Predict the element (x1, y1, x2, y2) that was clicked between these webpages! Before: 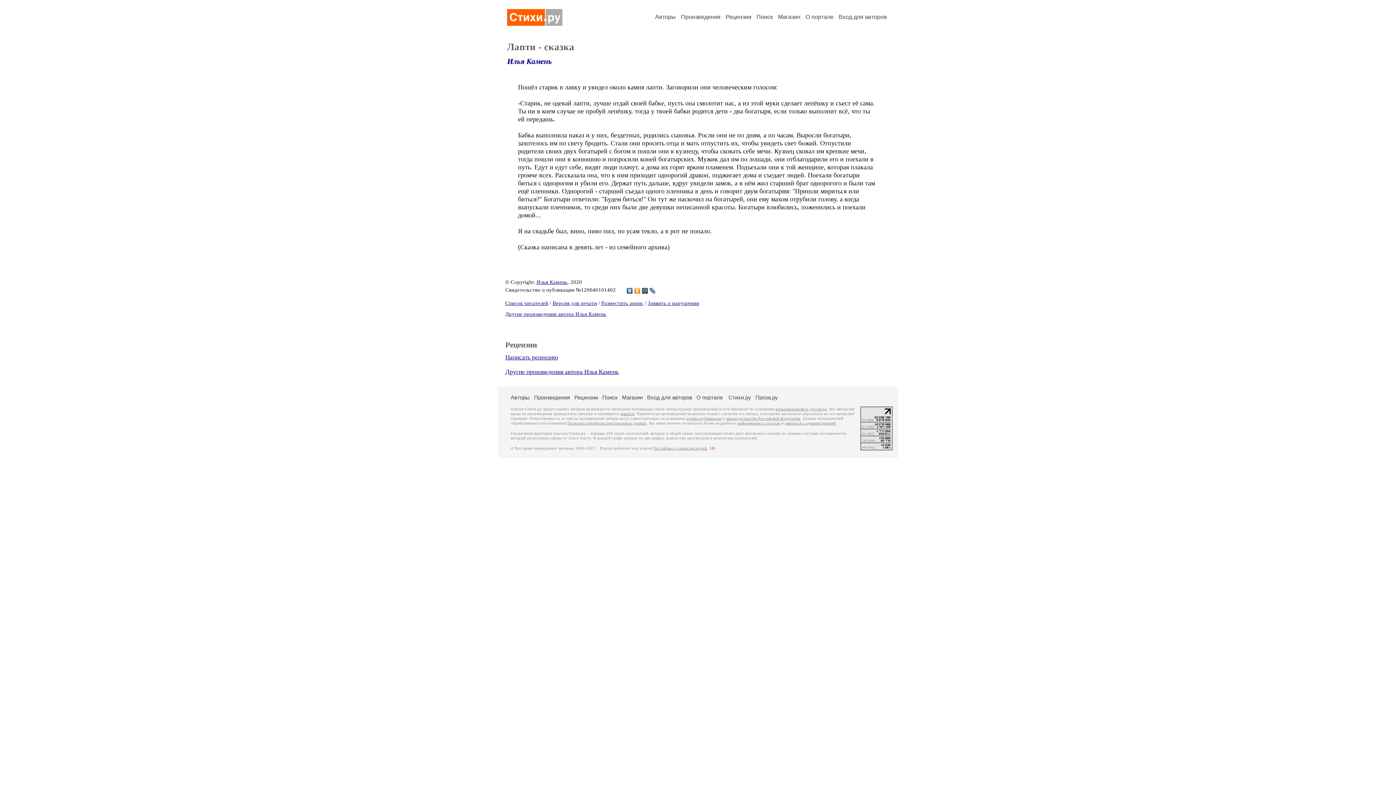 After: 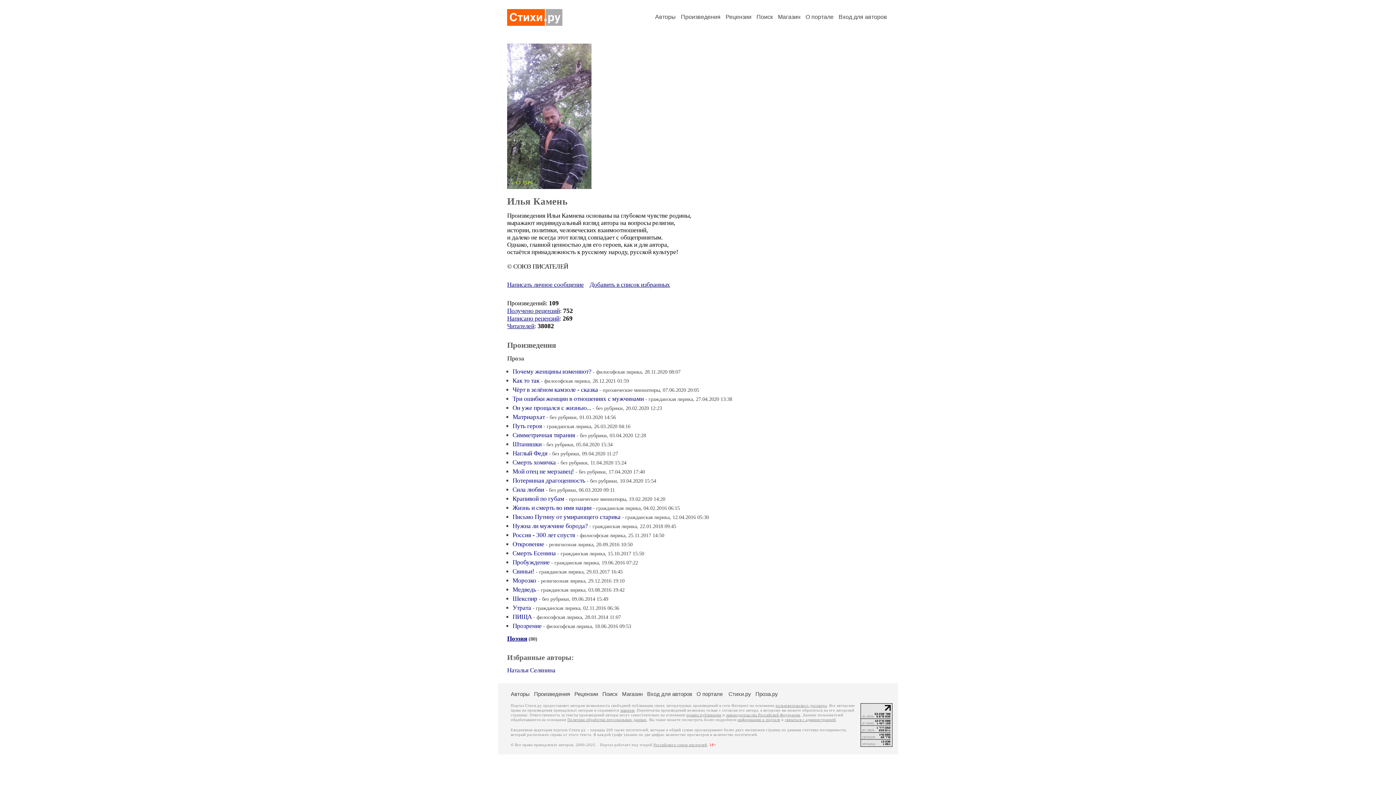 Action: bbox: (507, 57, 552, 65) label: Илья Камень